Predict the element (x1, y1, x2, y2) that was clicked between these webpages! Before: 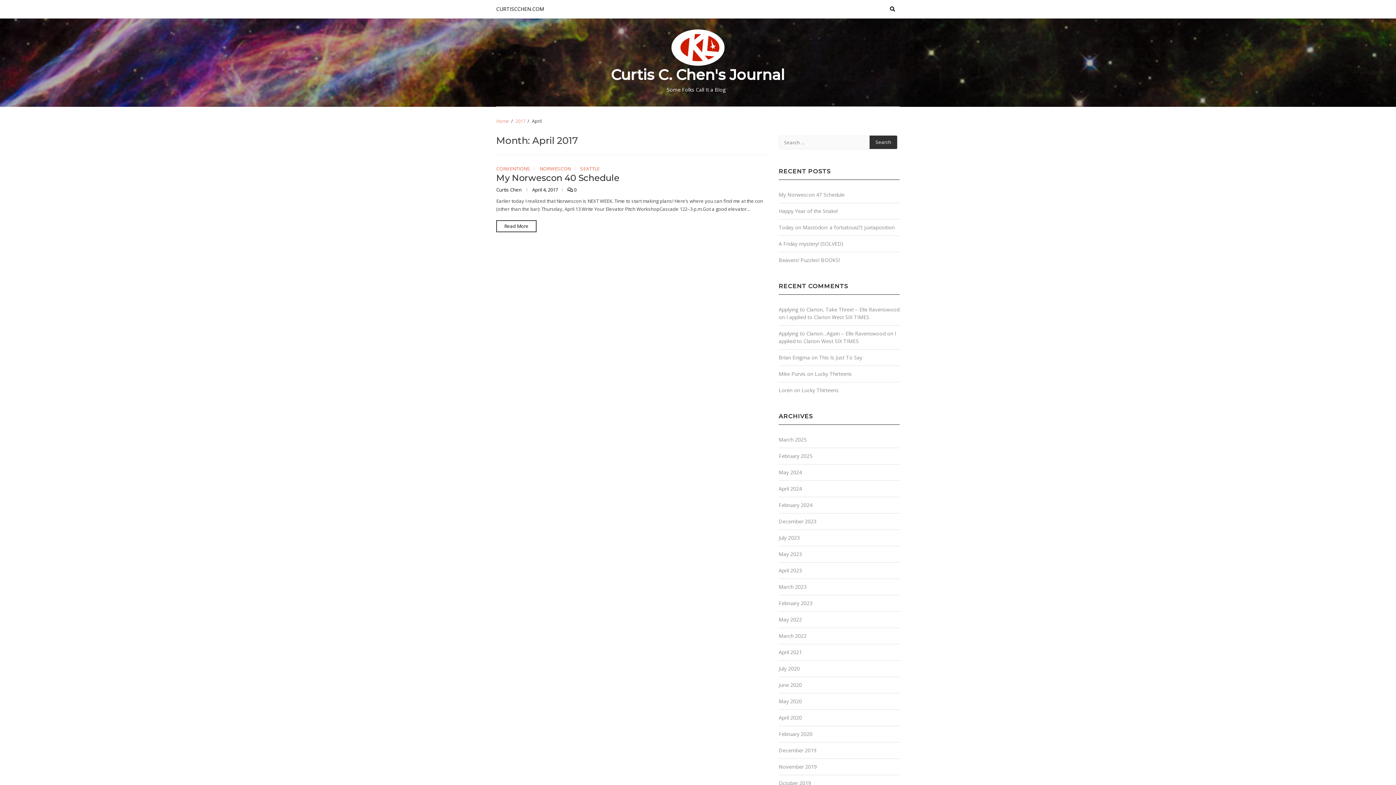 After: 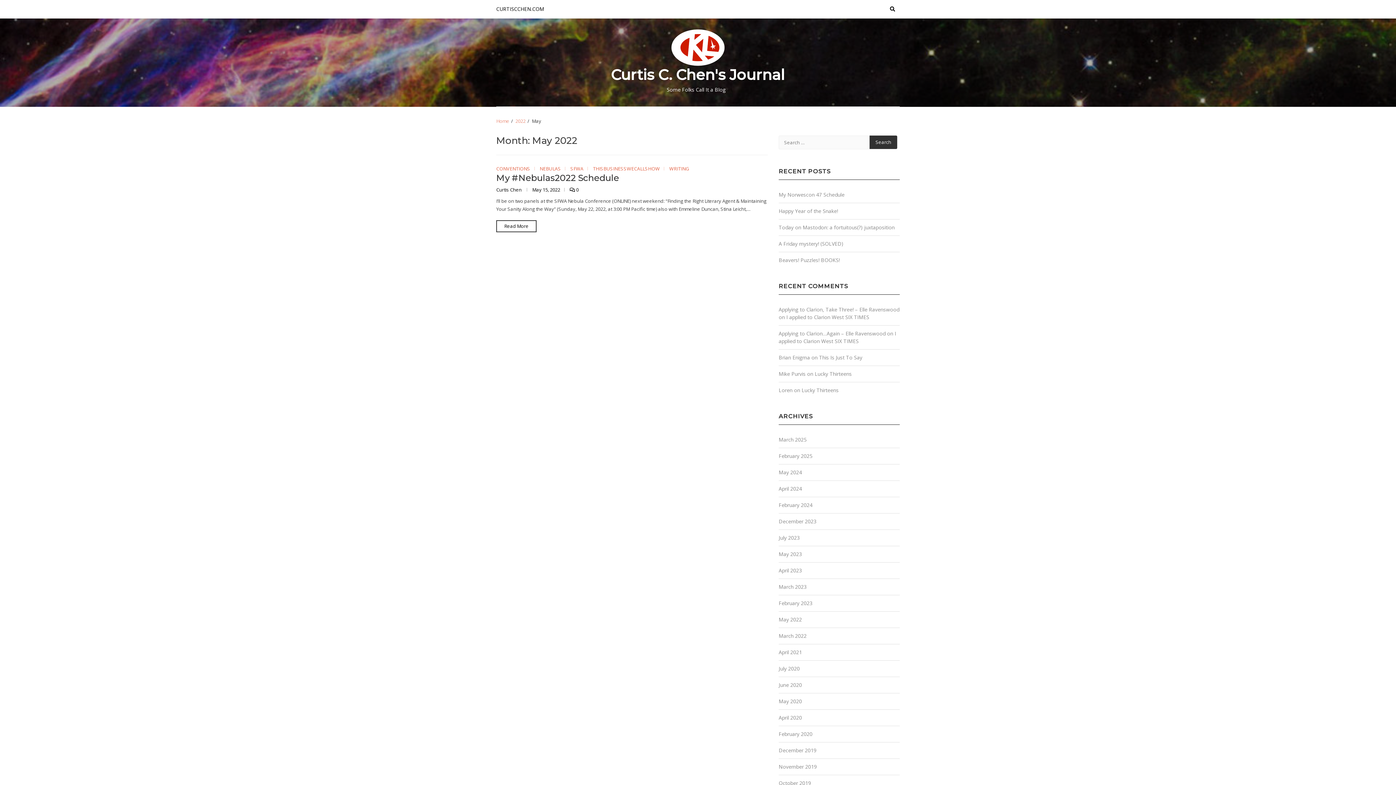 Action: bbox: (778, 616, 802, 623) label: May 2022